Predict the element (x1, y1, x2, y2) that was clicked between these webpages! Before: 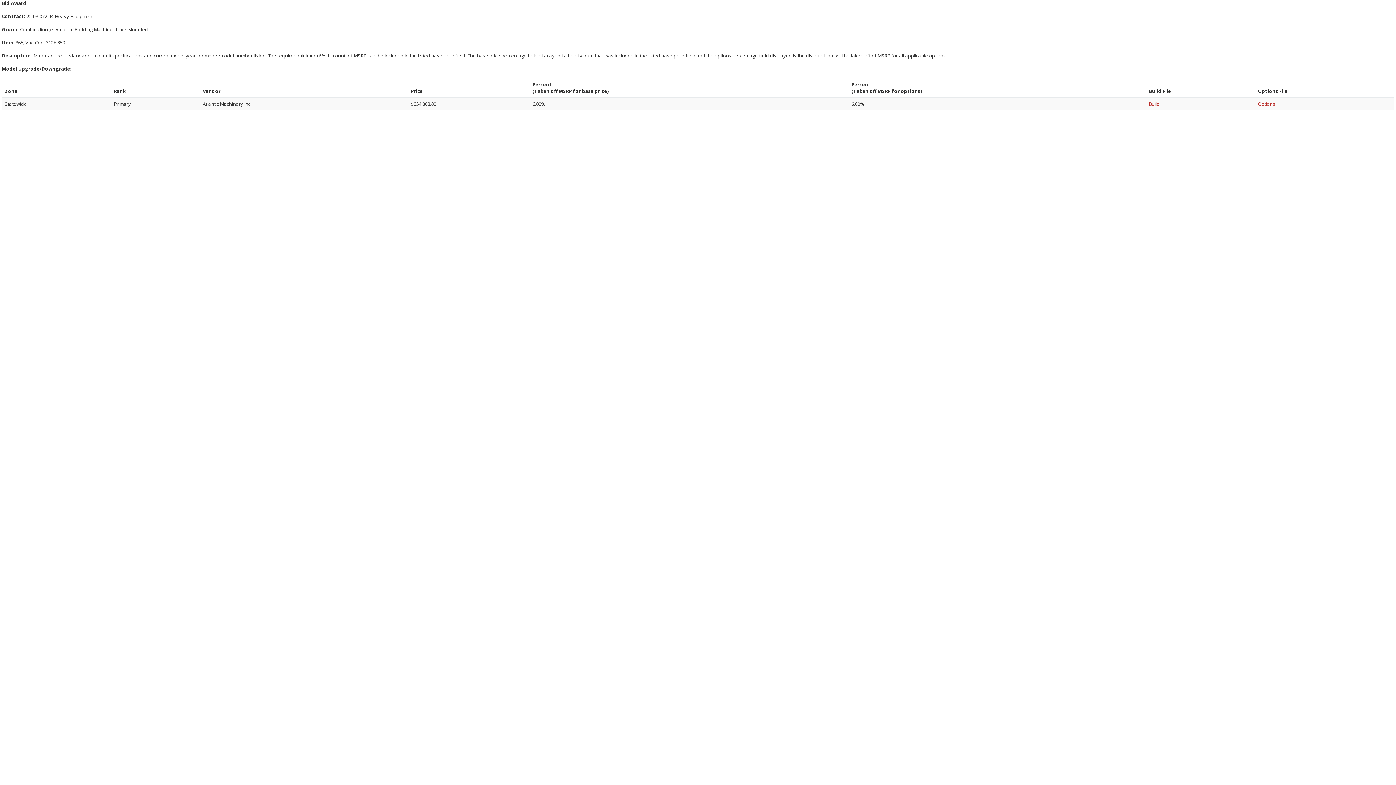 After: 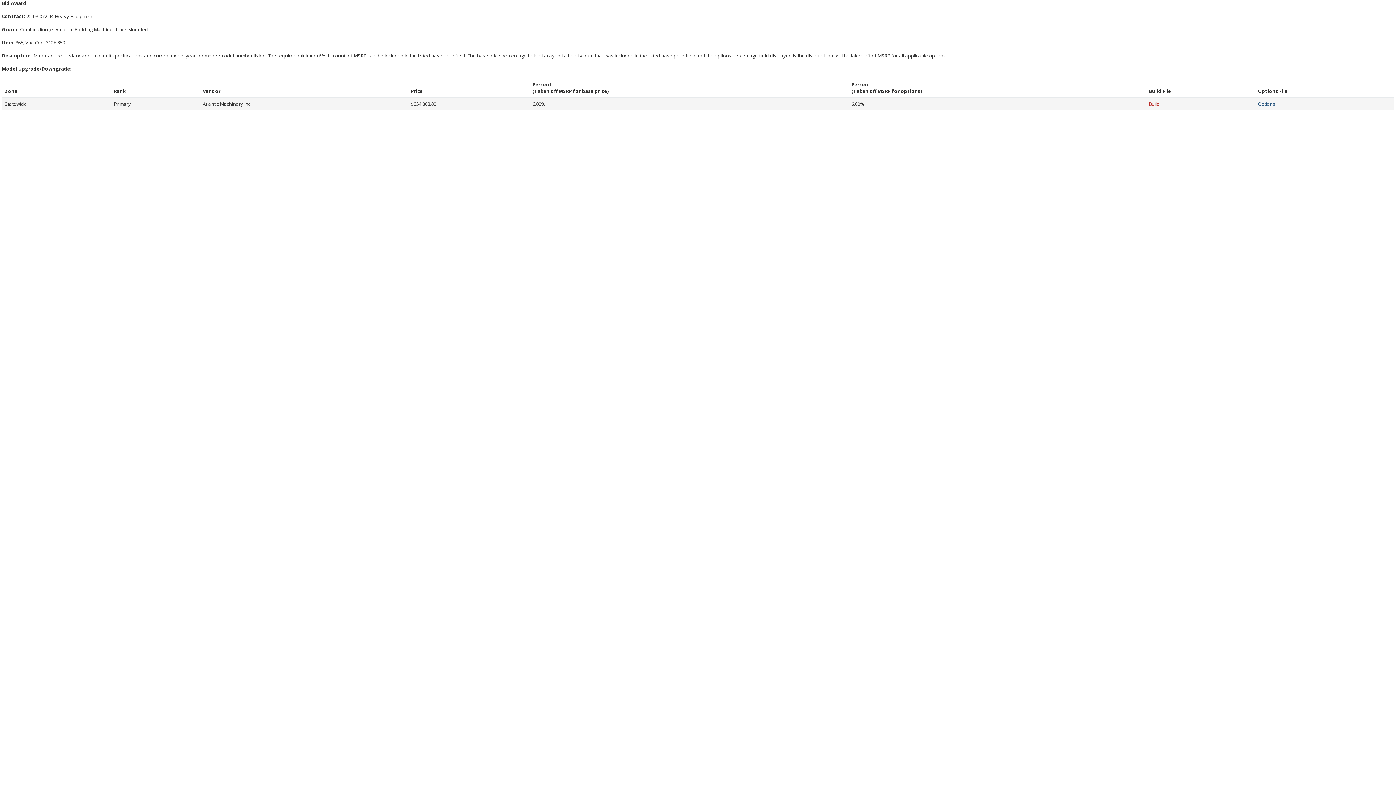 Action: bbox: (1258, 100, 1275, 107) label: Options